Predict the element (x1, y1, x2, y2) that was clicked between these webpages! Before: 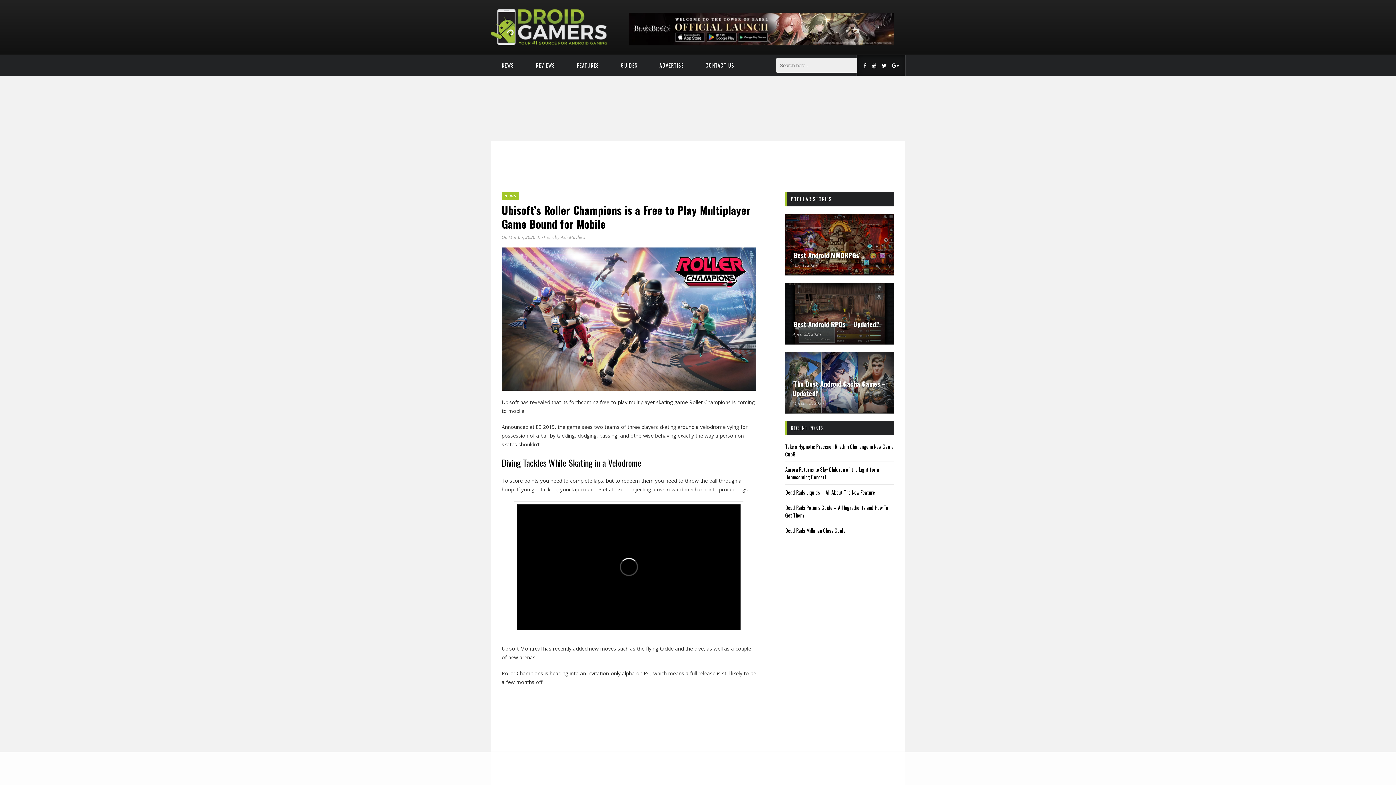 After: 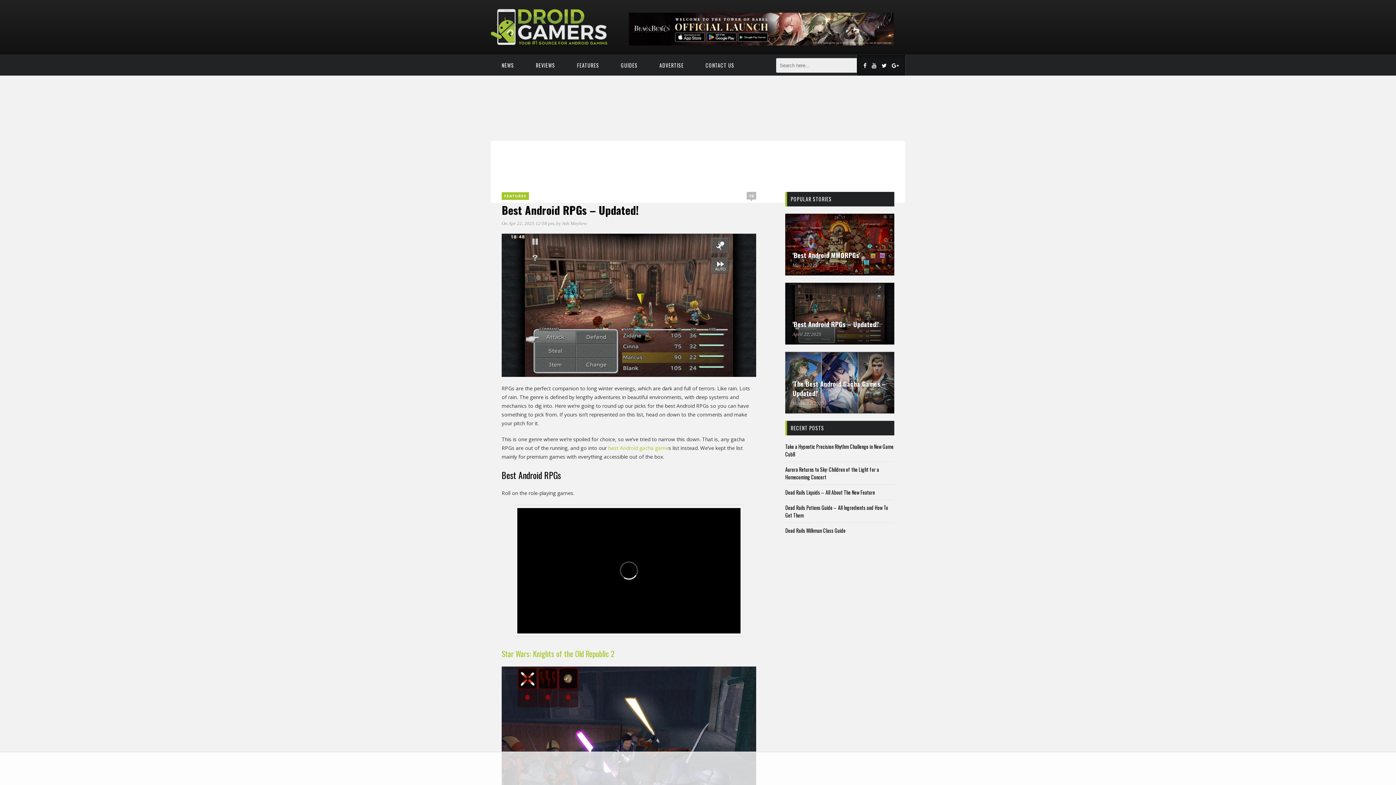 Action: label: 'Best Android RPGs – Updated!' bbox: (792, 319, 879, 329)